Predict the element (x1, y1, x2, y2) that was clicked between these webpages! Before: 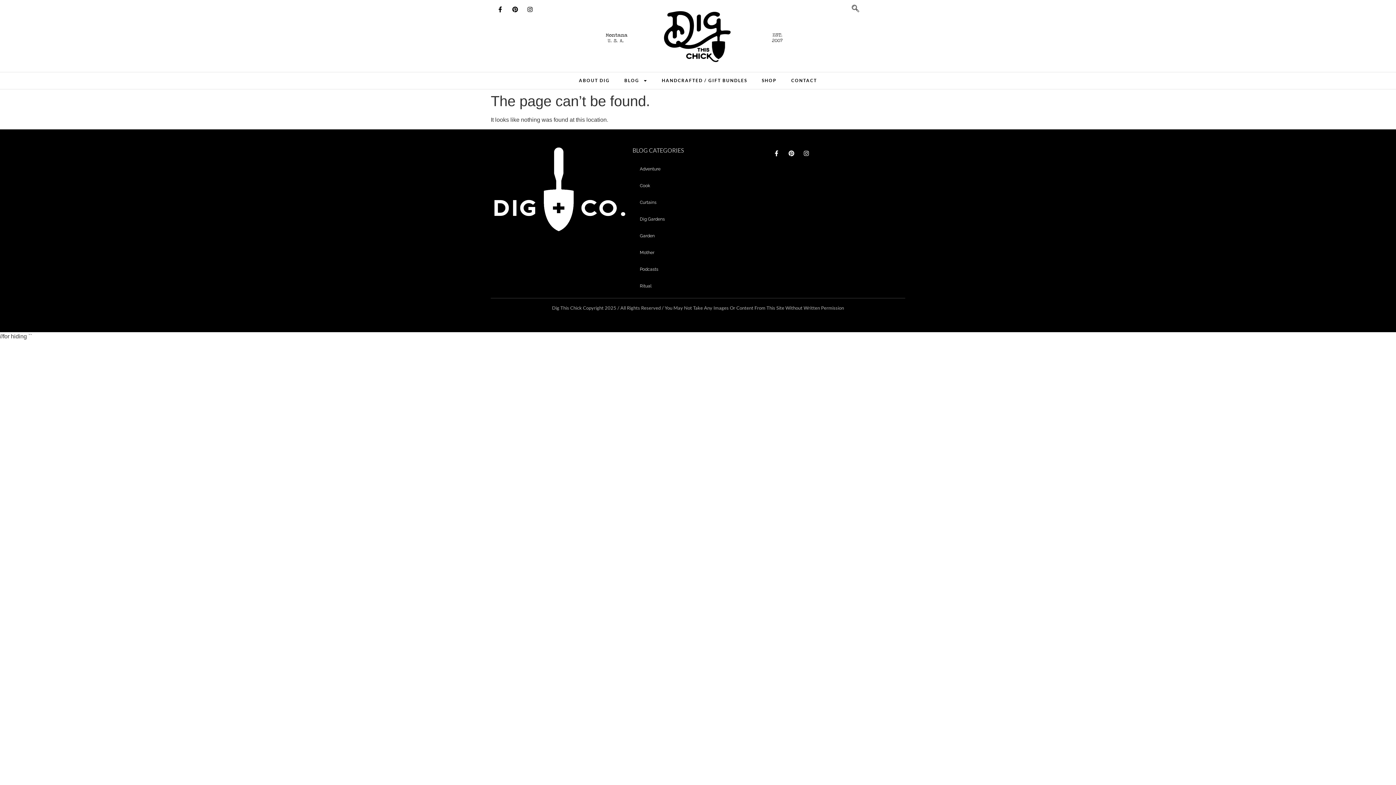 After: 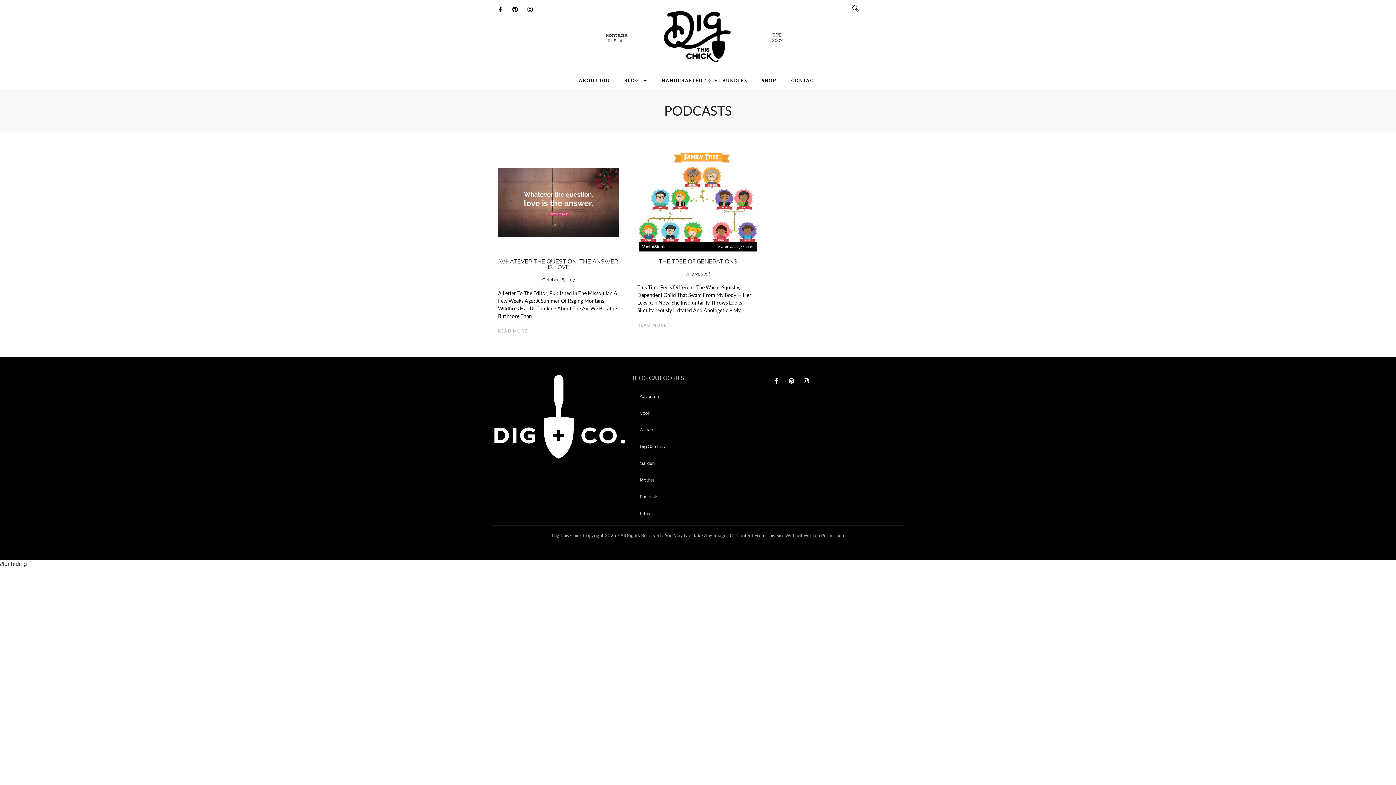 Action: label: Podcasts bbox: (632, 261, 763, 277)